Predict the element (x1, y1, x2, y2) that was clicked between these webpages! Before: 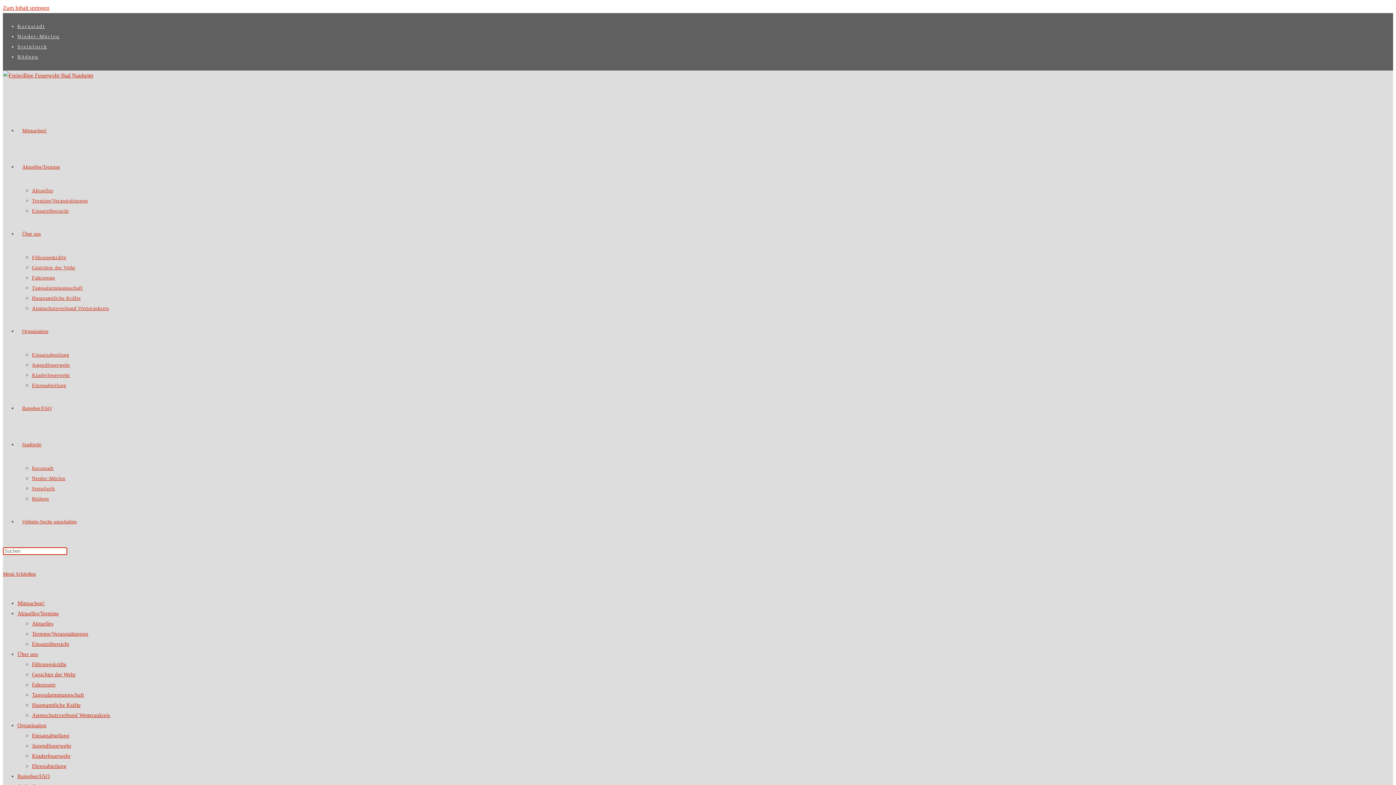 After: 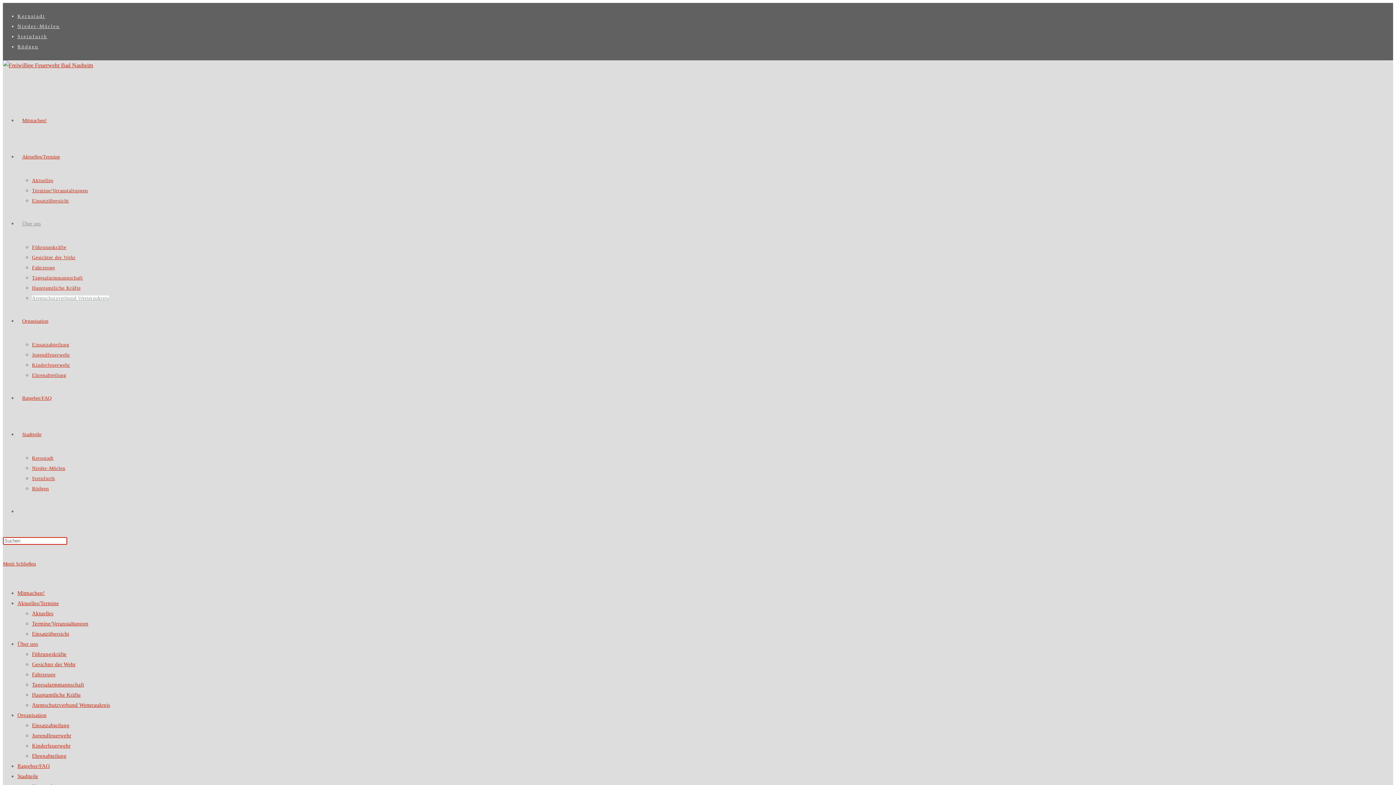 Action: bbox: (32, 712, 110, 718) label: Atemschutzverbund Wetteraukreis